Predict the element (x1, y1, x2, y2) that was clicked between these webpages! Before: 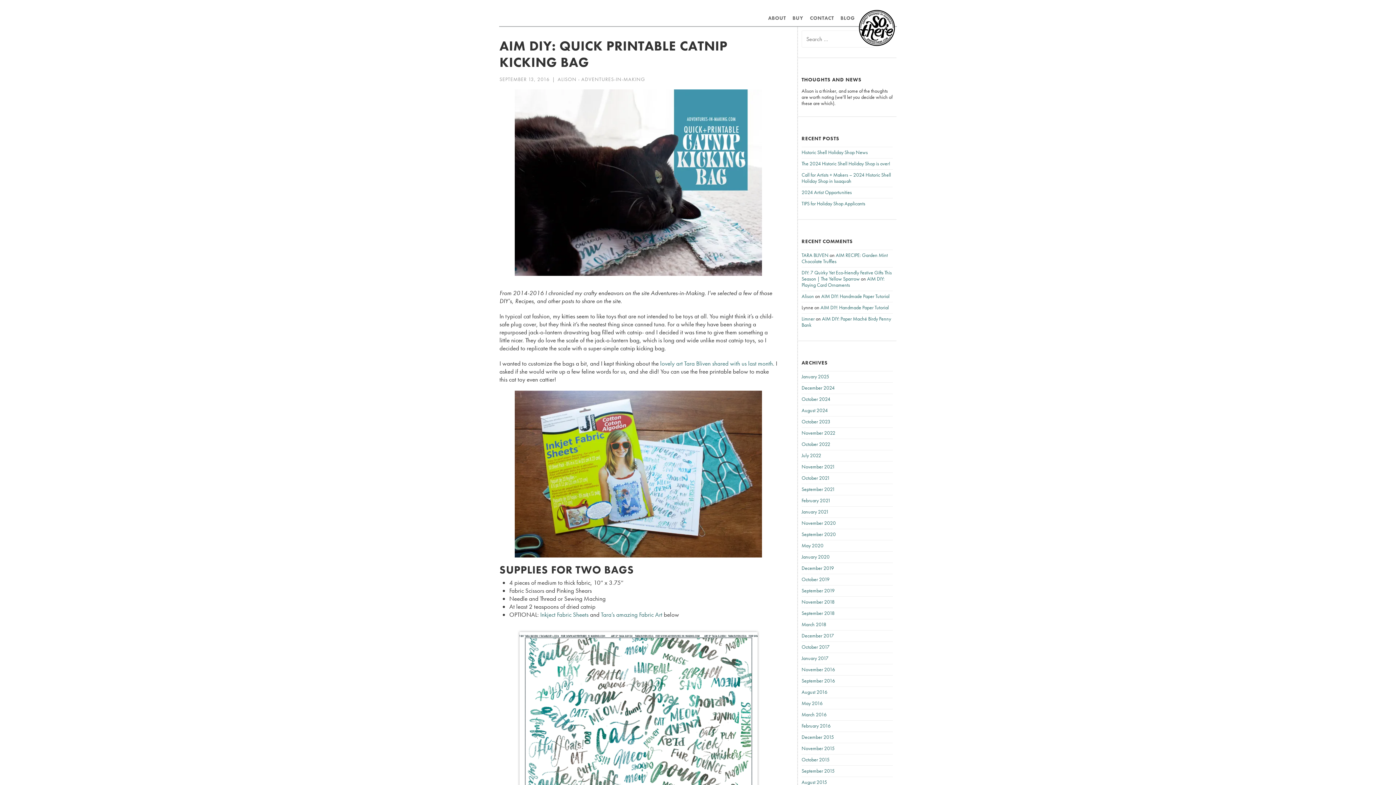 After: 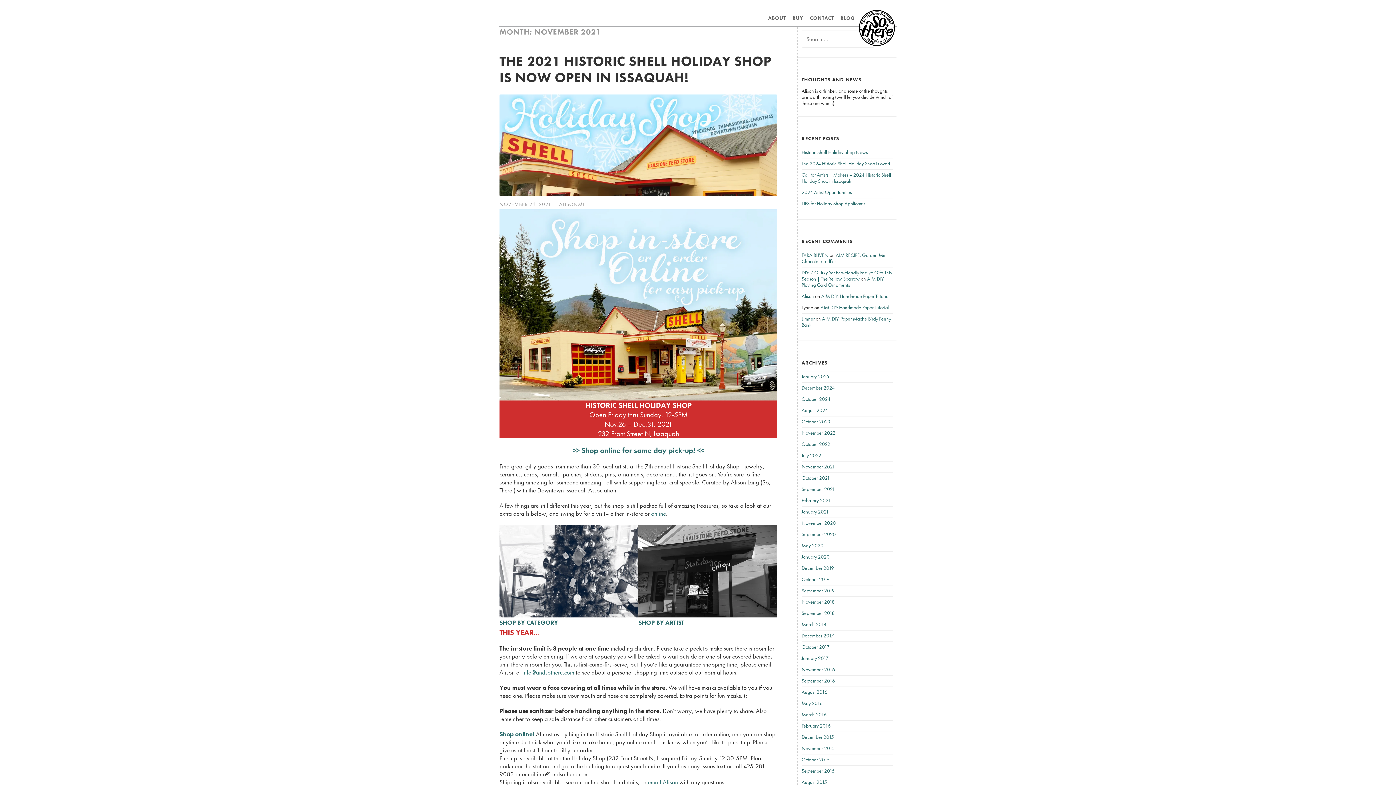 Action: label: November 2021 bbox: (801, 463, 835, 470)